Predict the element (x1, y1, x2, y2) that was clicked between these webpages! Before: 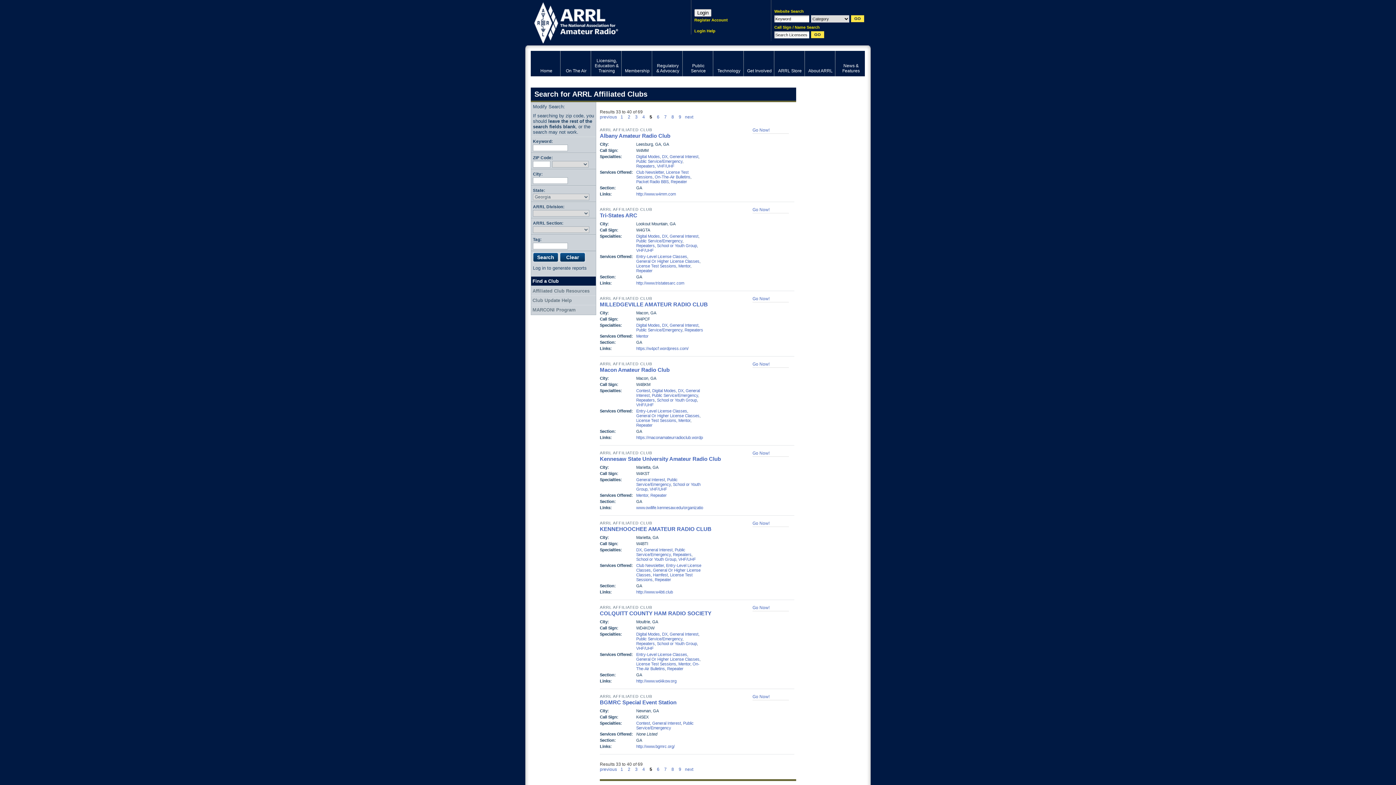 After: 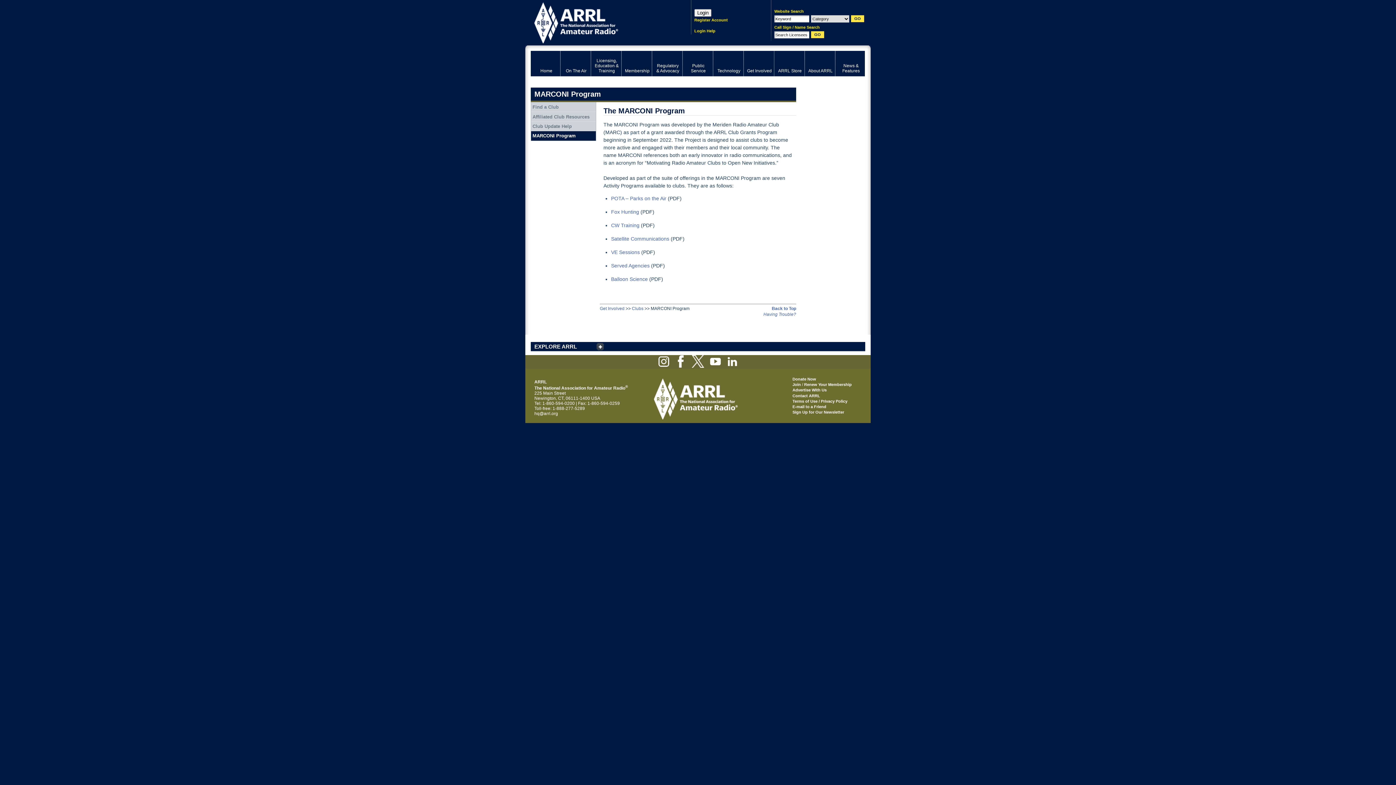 Action: label: MARCONI Program bbox: (531, 305, 596, 314)